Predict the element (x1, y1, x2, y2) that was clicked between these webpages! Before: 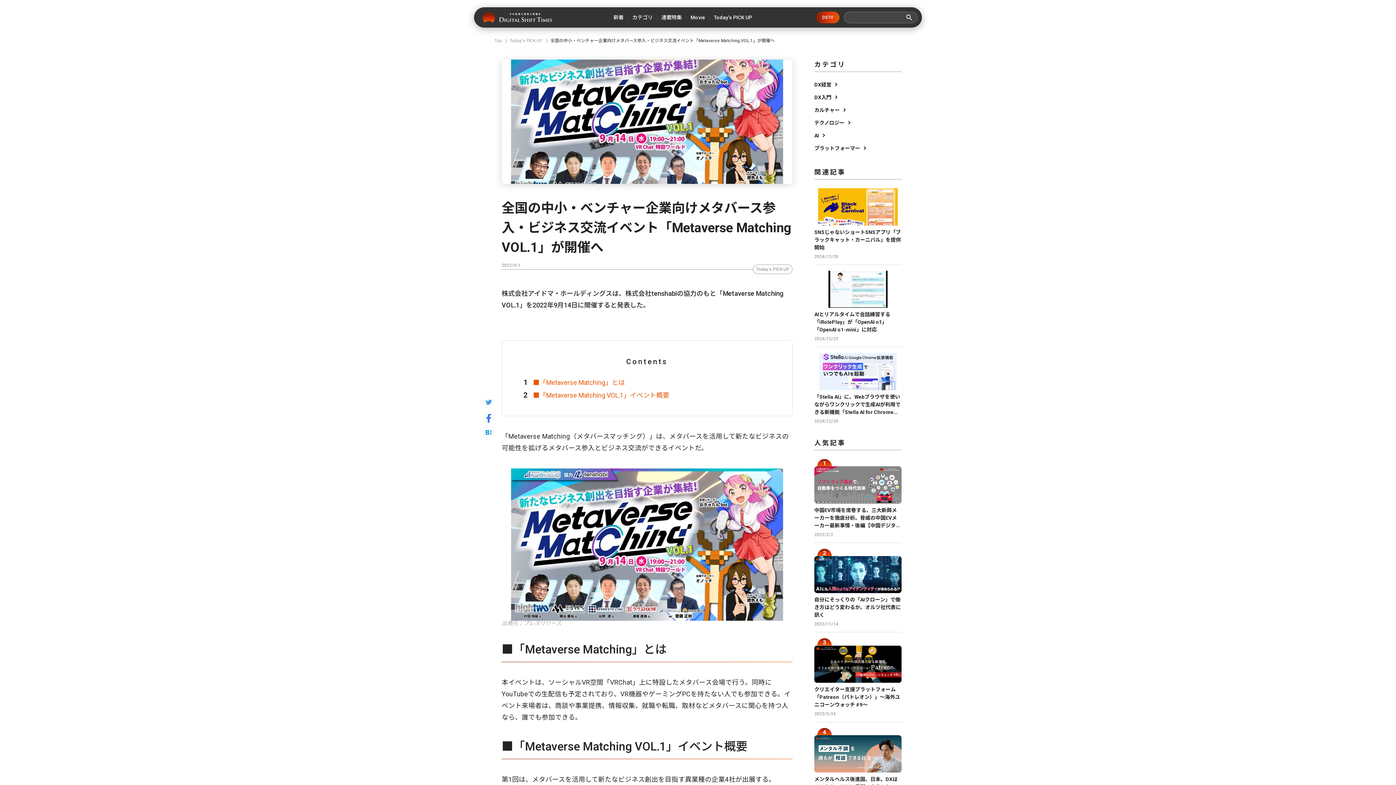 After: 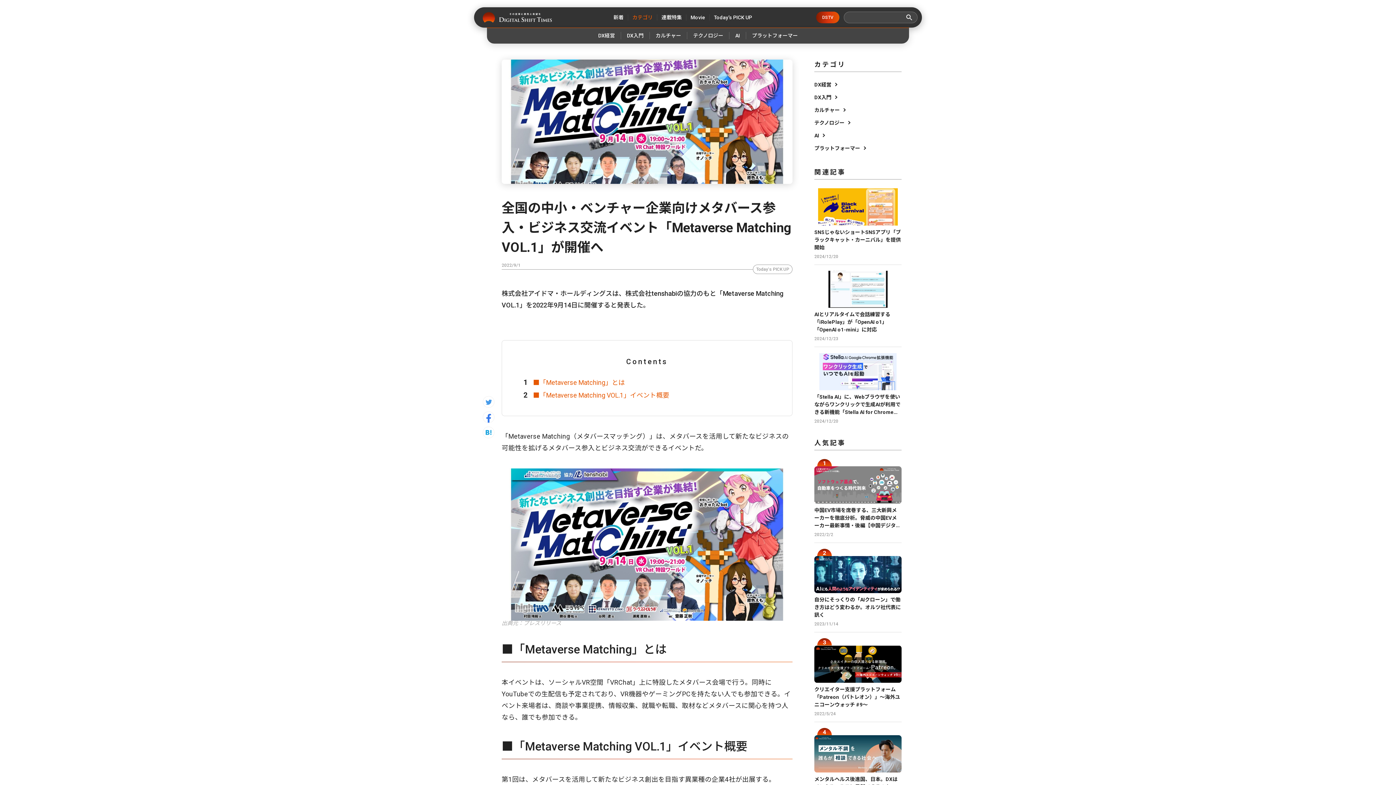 Action: bbox: (628, 7, 657, 27) label: カテゴリ